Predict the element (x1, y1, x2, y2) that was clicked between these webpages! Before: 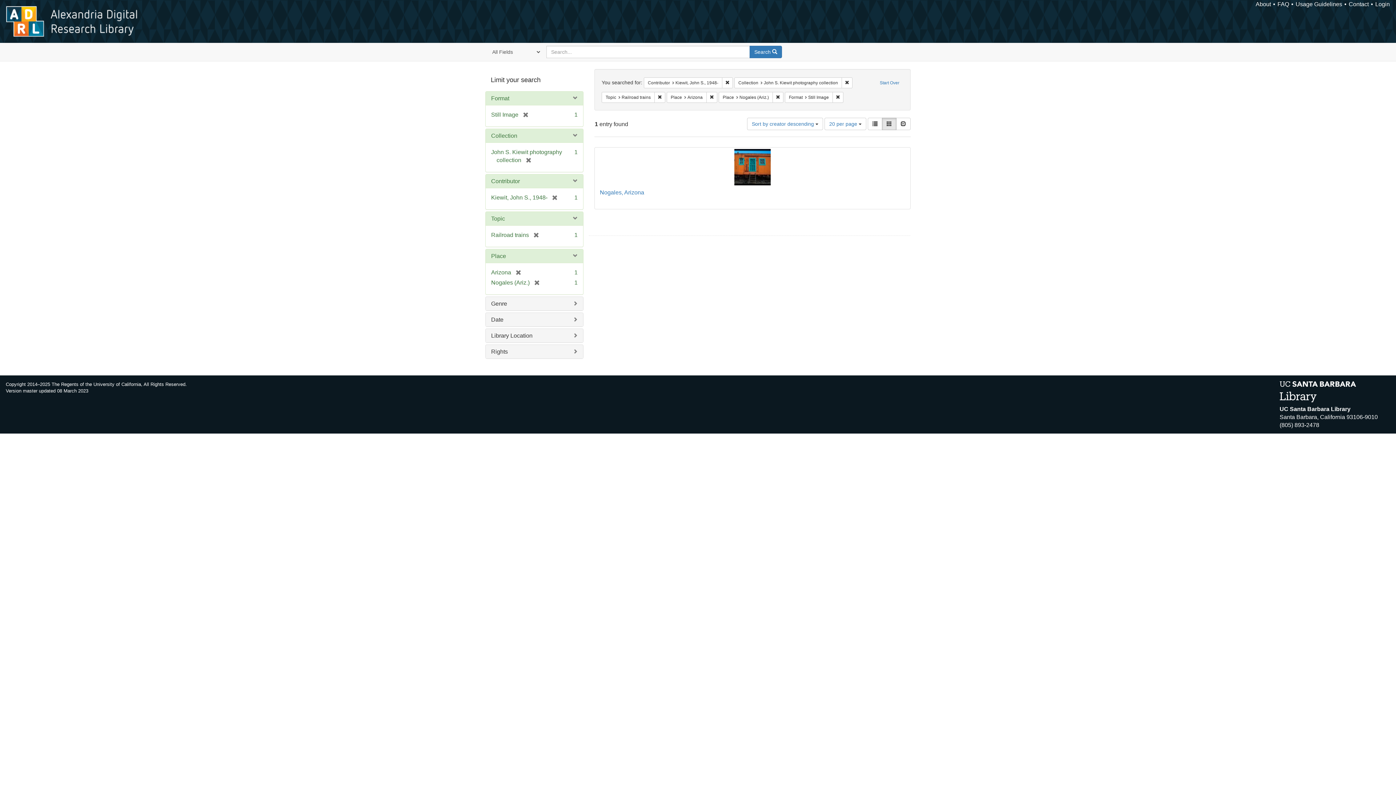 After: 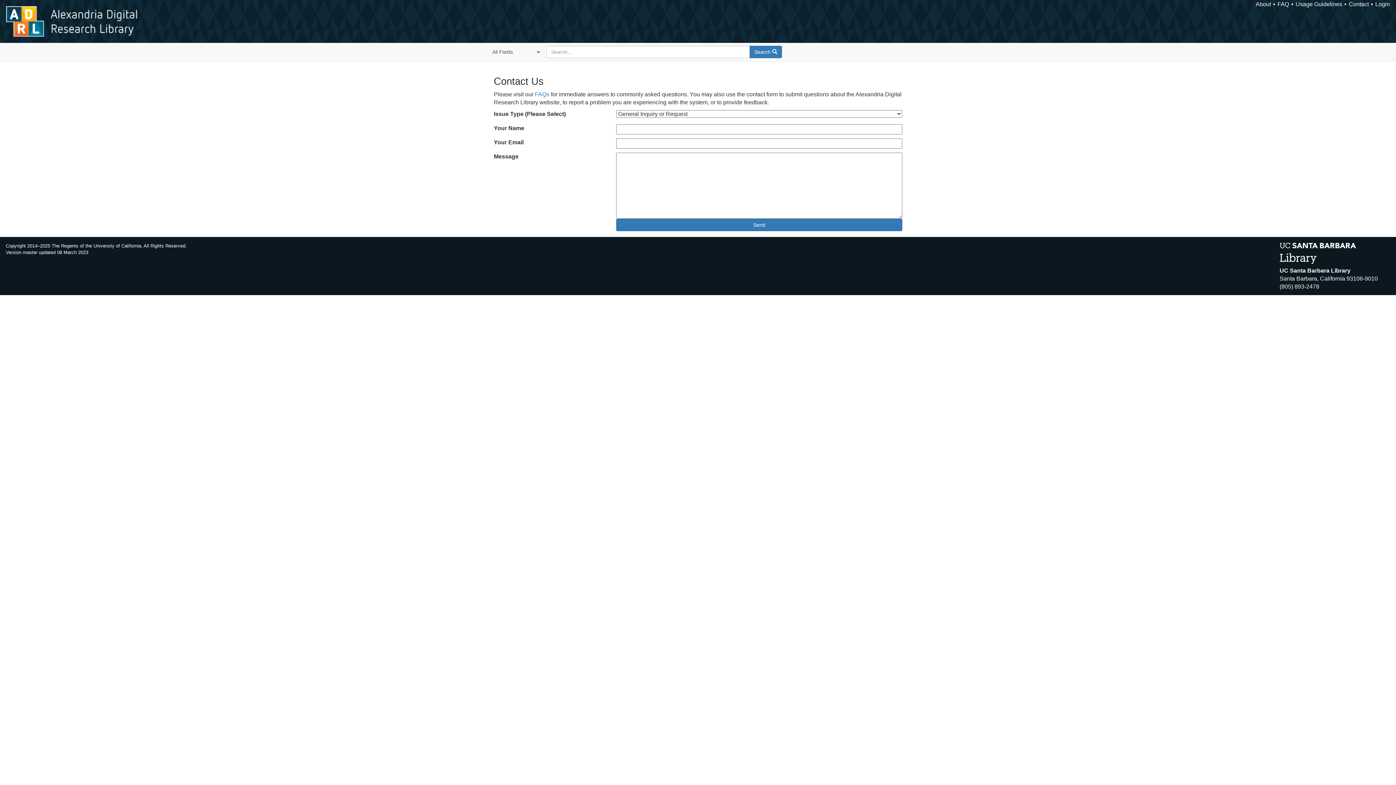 Action: label: Contact bbox: (1349, 1, 1369, 7)